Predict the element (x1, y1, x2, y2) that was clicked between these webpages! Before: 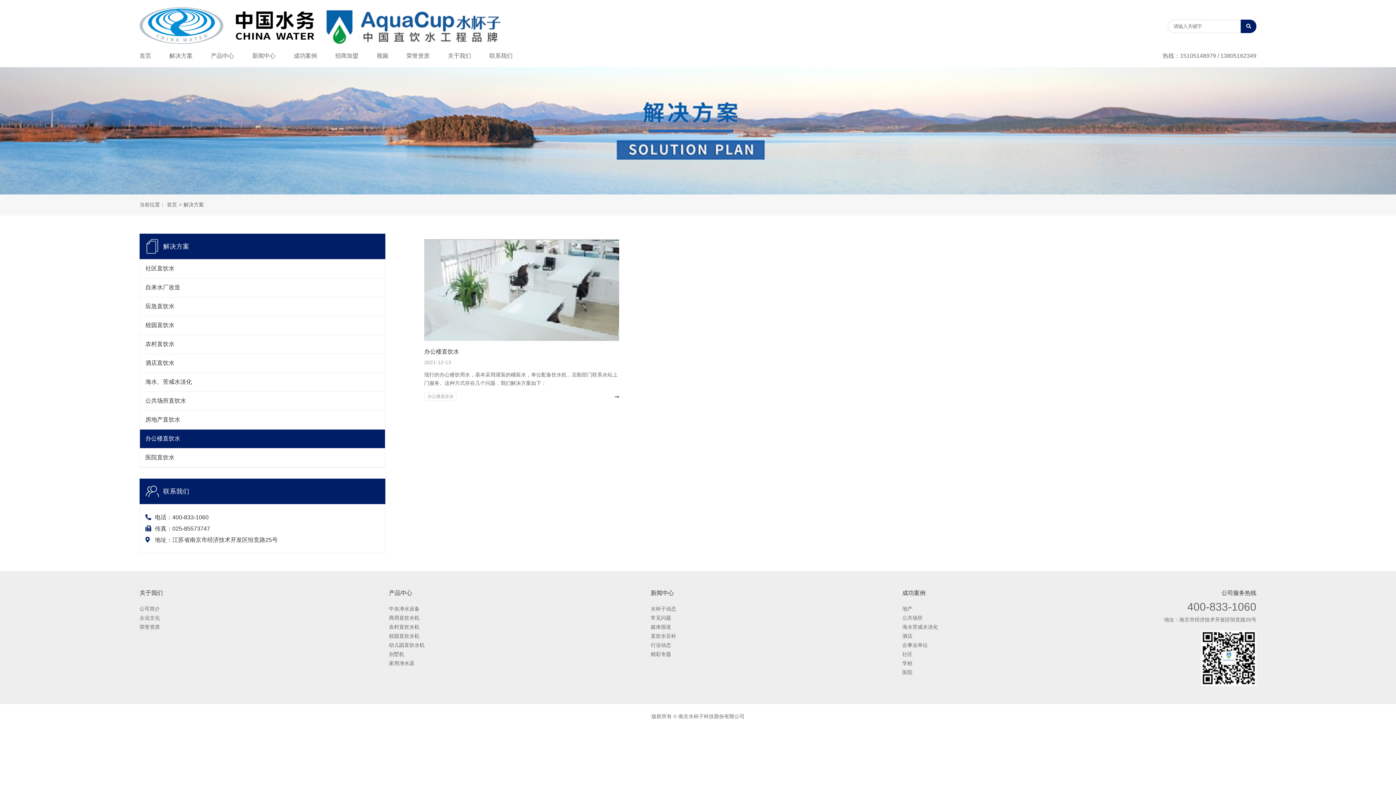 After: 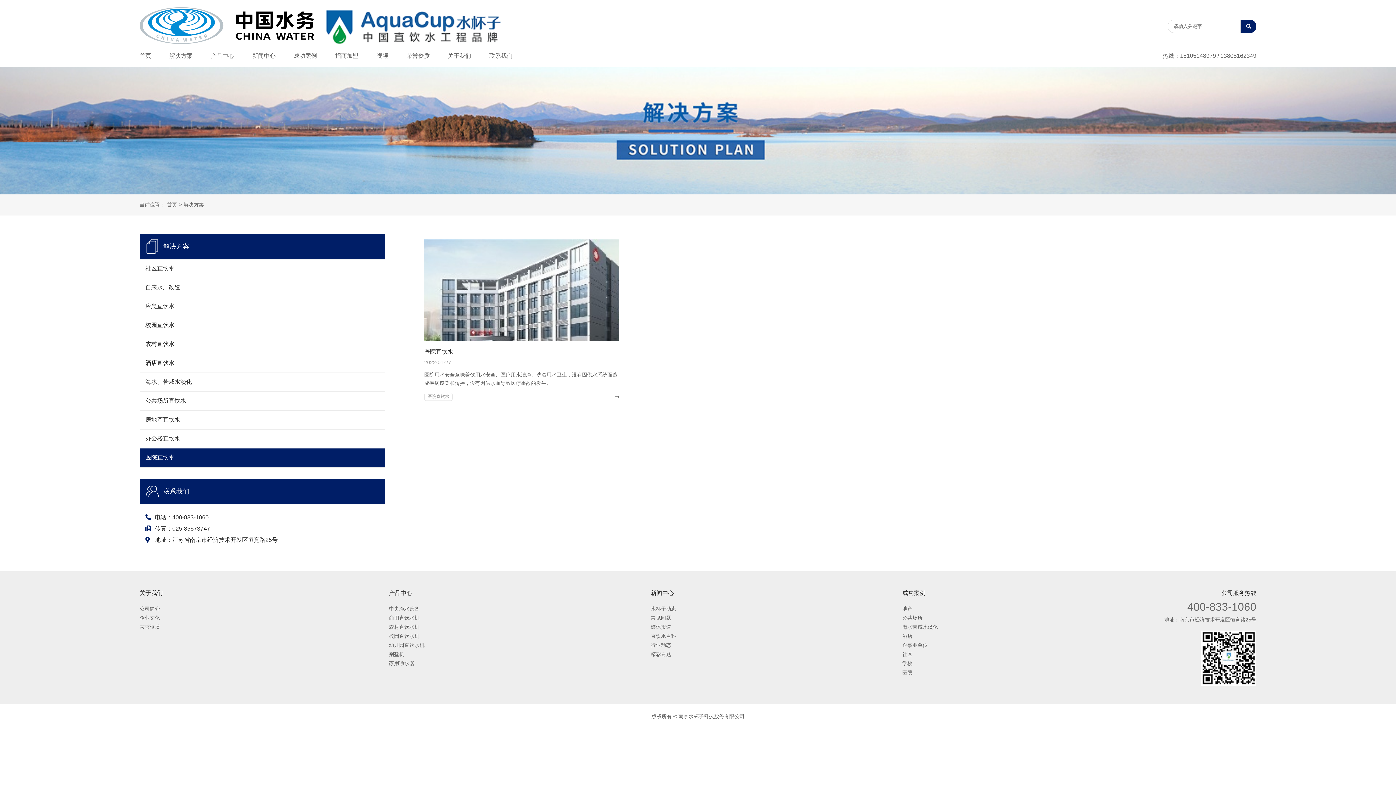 Action: label: 医院直饮水 bbox: (140, 448, 385, 467)